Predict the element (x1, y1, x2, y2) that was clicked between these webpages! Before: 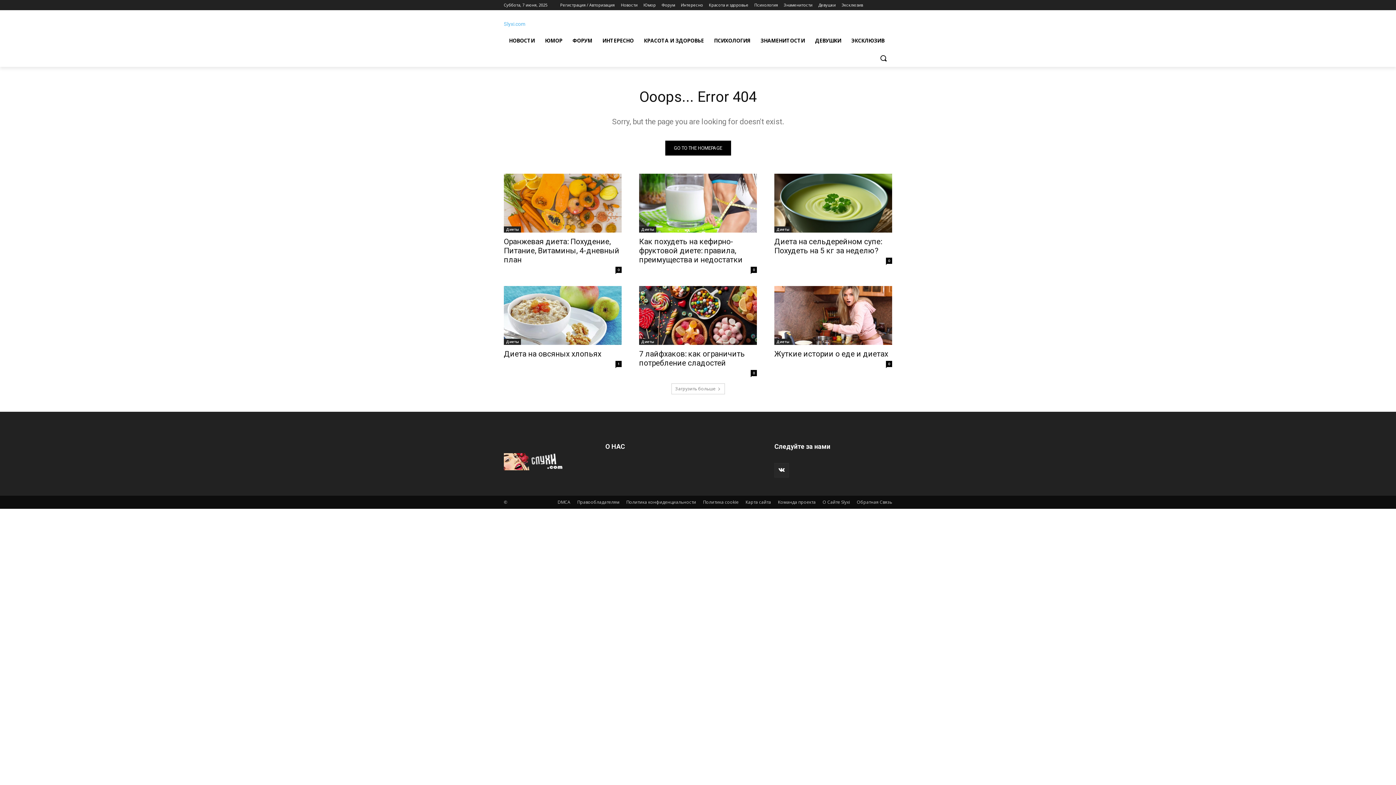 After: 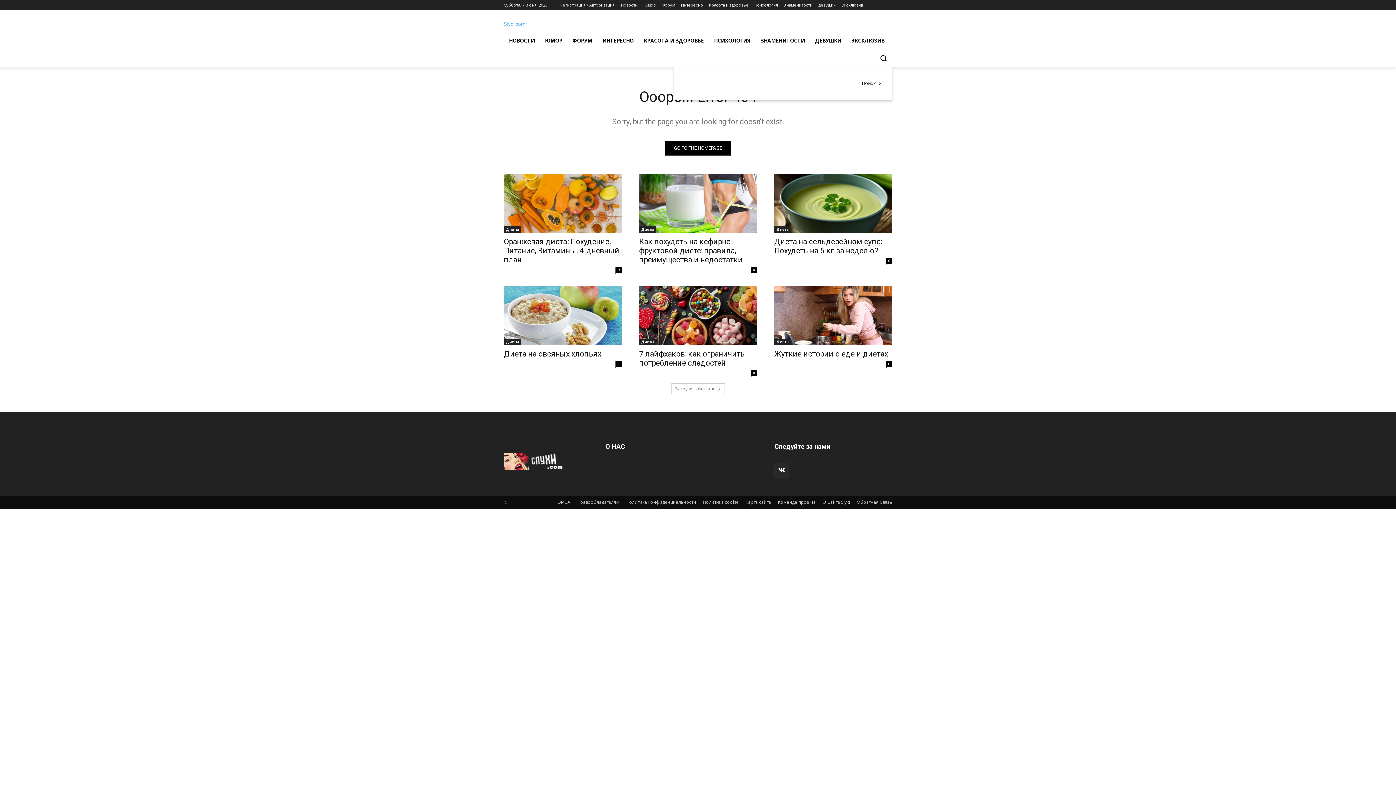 Action: bbox: (874, 49, 892, 66) label: Search